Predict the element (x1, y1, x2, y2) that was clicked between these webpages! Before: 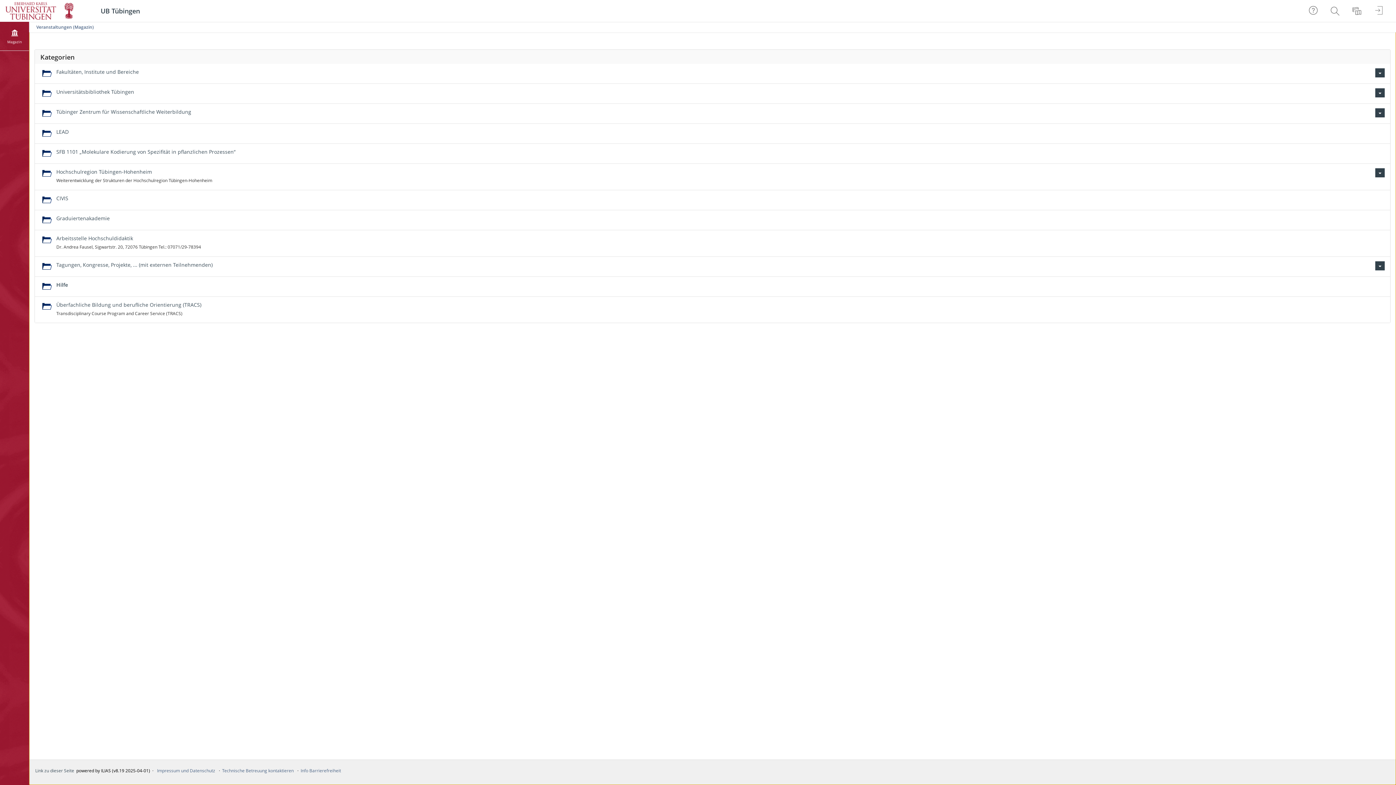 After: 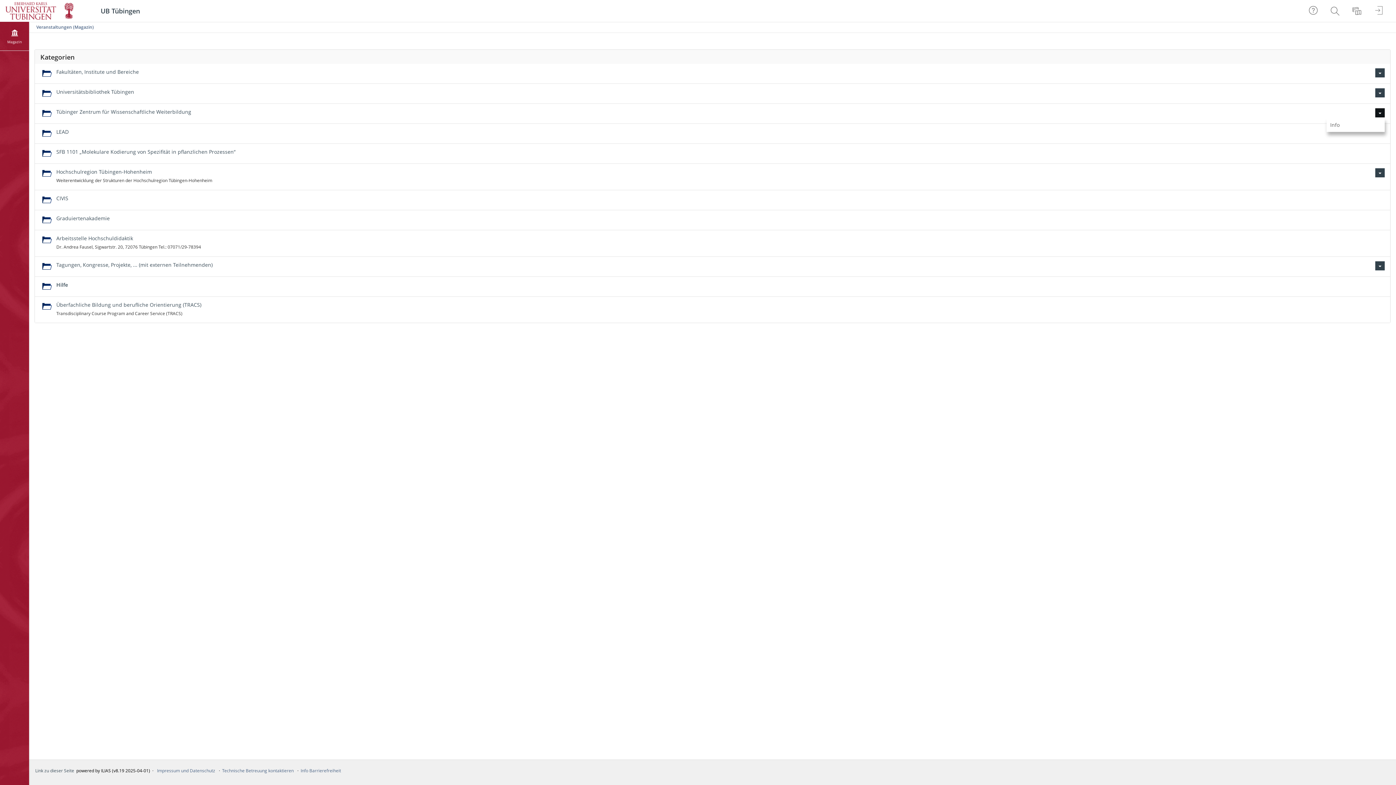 Action: label: Aktionen für Tübinger Zentrum für Wissenschaftliche Weiterbildung bbox: (1375, 108, 1385, 117)